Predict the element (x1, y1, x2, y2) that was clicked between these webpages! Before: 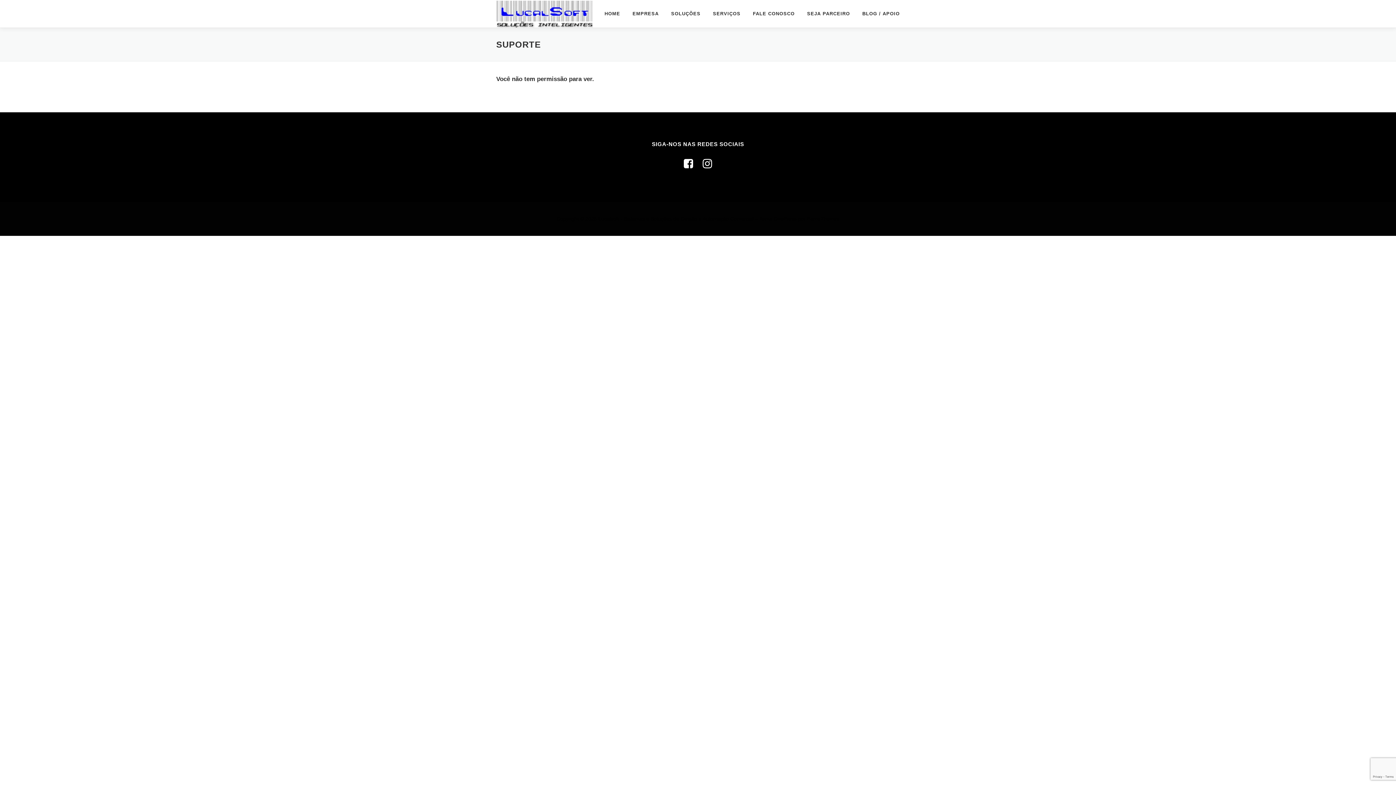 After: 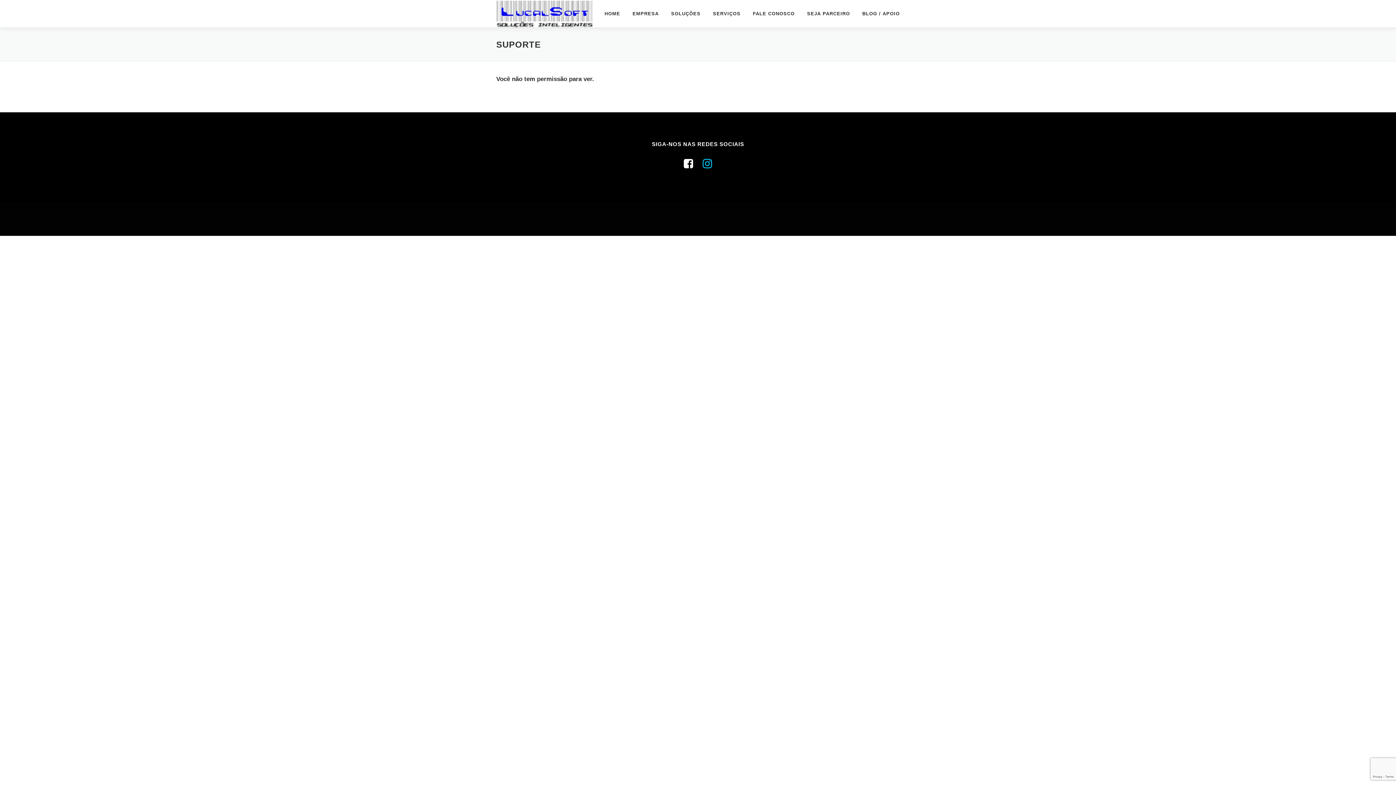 Action: bbox: (702, 157, 712, 169)